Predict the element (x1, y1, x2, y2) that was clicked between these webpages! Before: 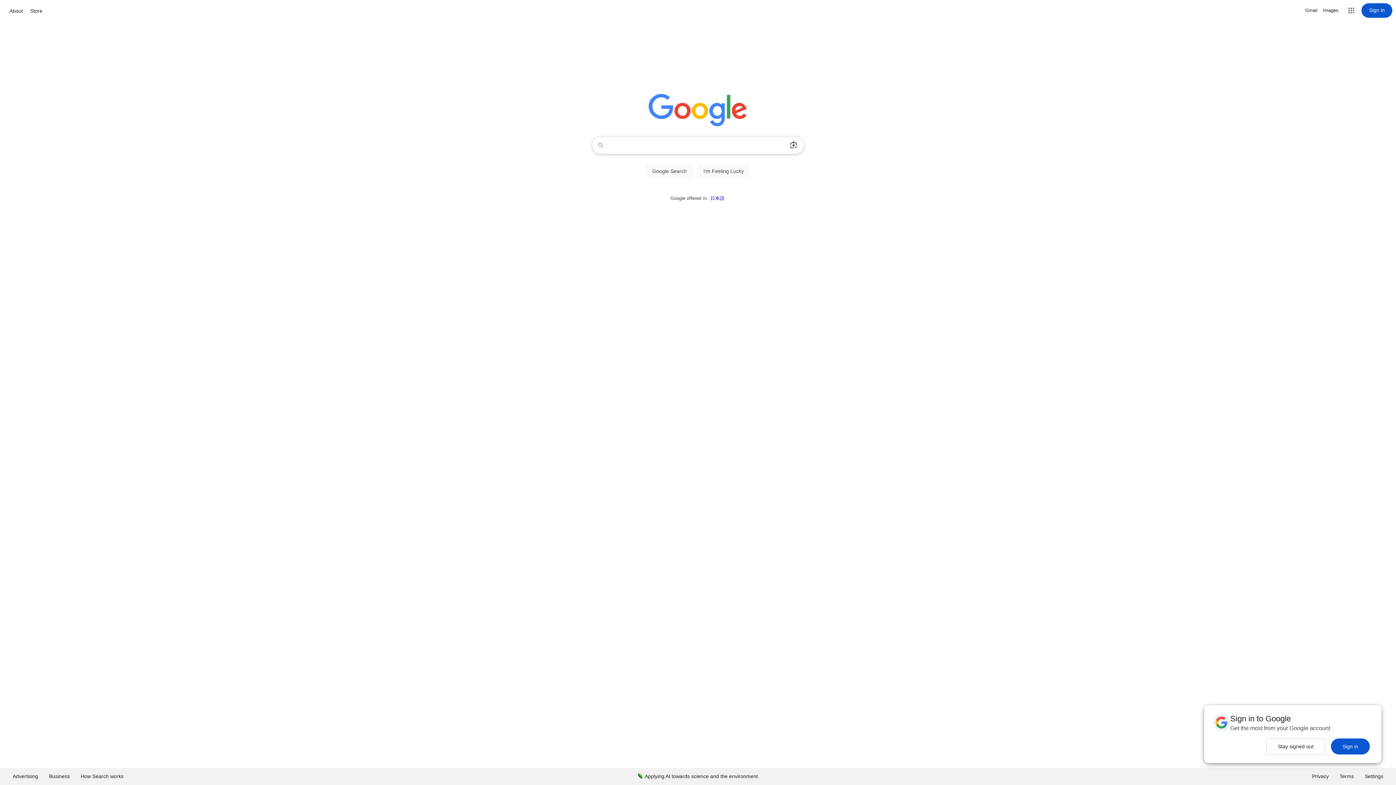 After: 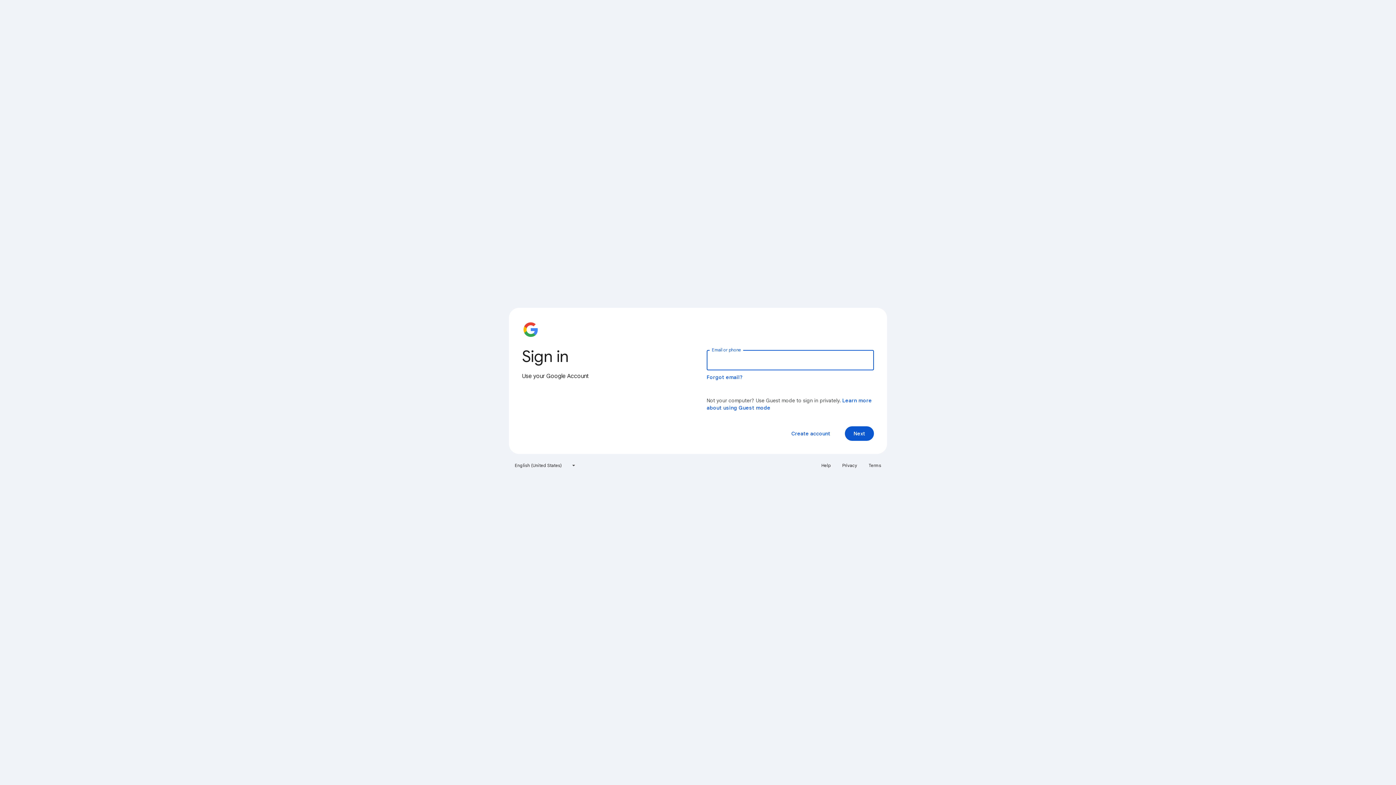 Action: label: Sign in bbox: (1361, 3, 1392, 17)